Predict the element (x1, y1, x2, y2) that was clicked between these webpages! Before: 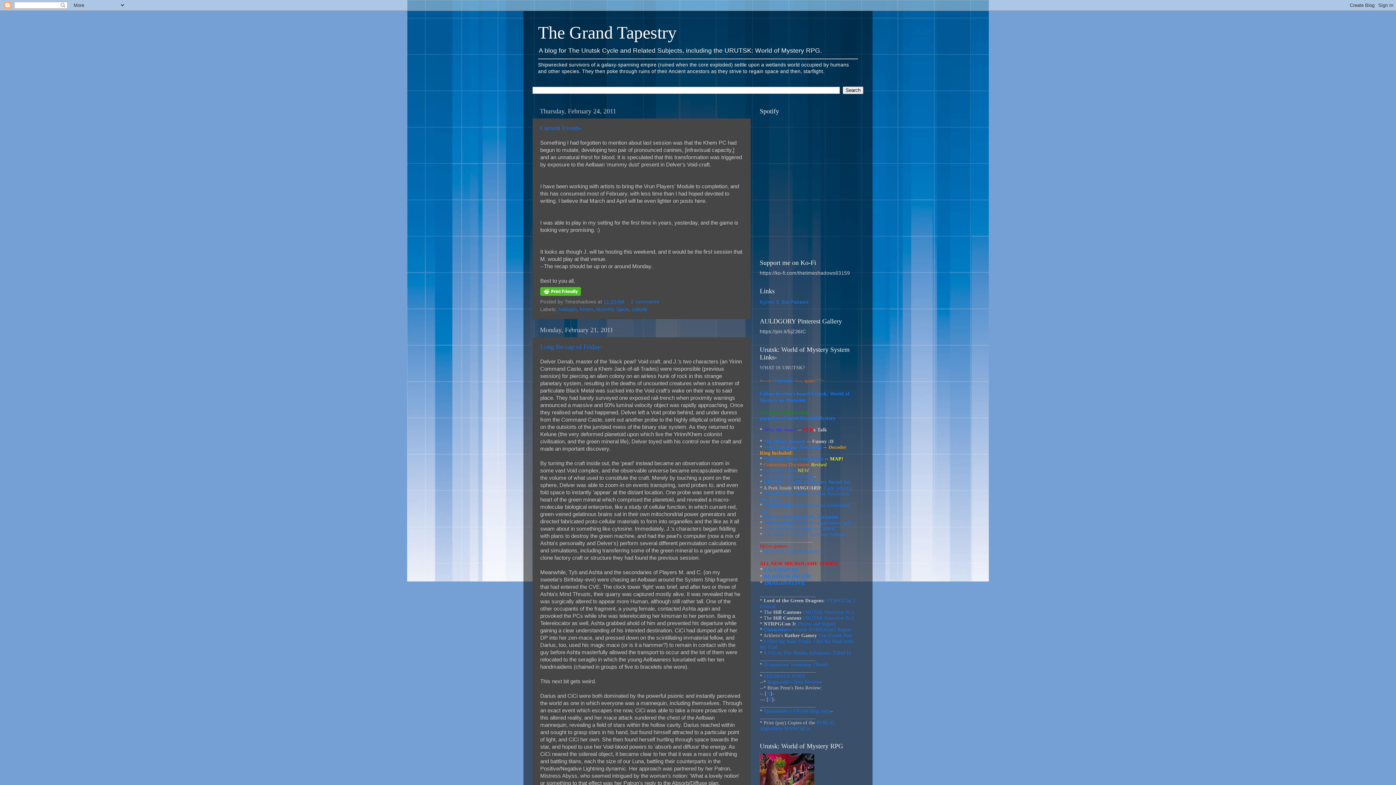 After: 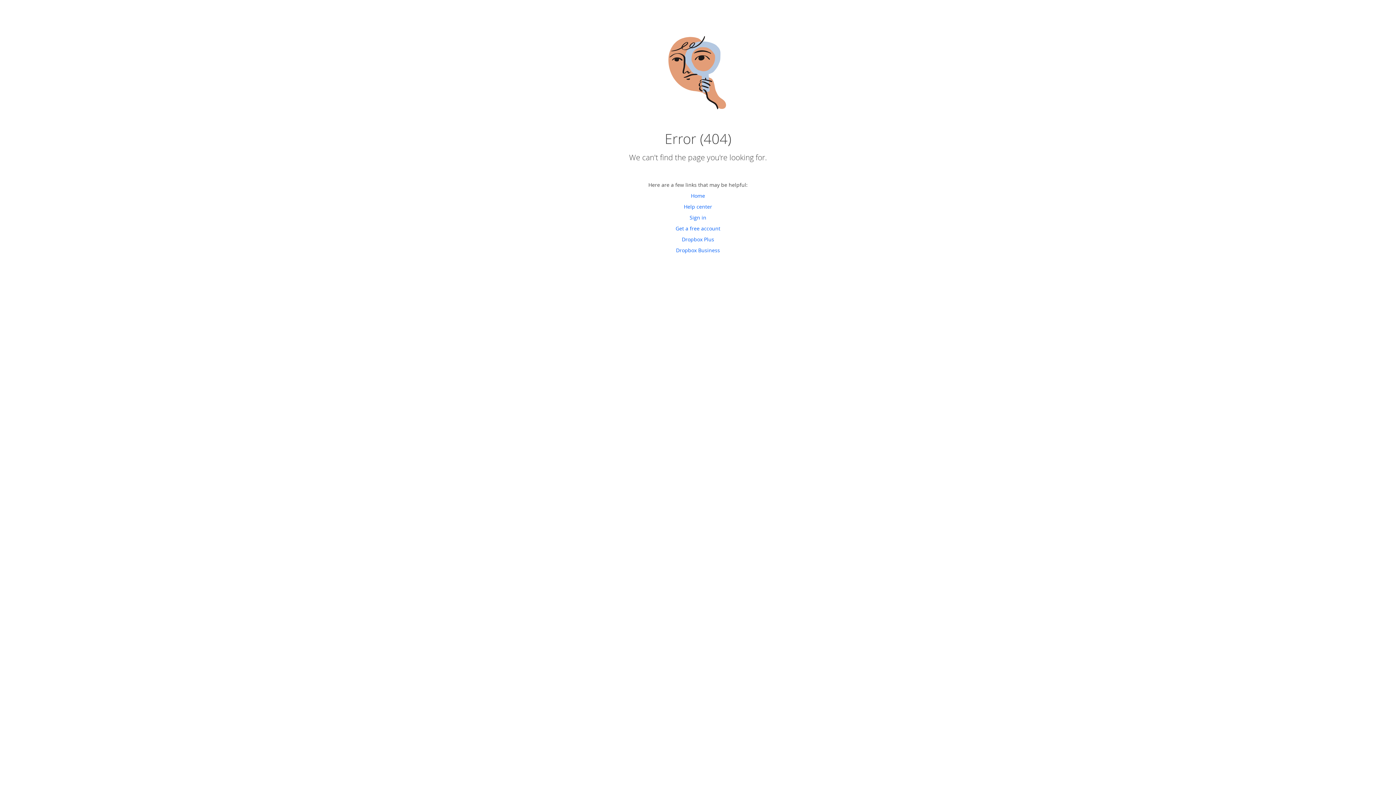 Action: bbox: (764, 456, 823, 461) label: Vrun and Durn Continents